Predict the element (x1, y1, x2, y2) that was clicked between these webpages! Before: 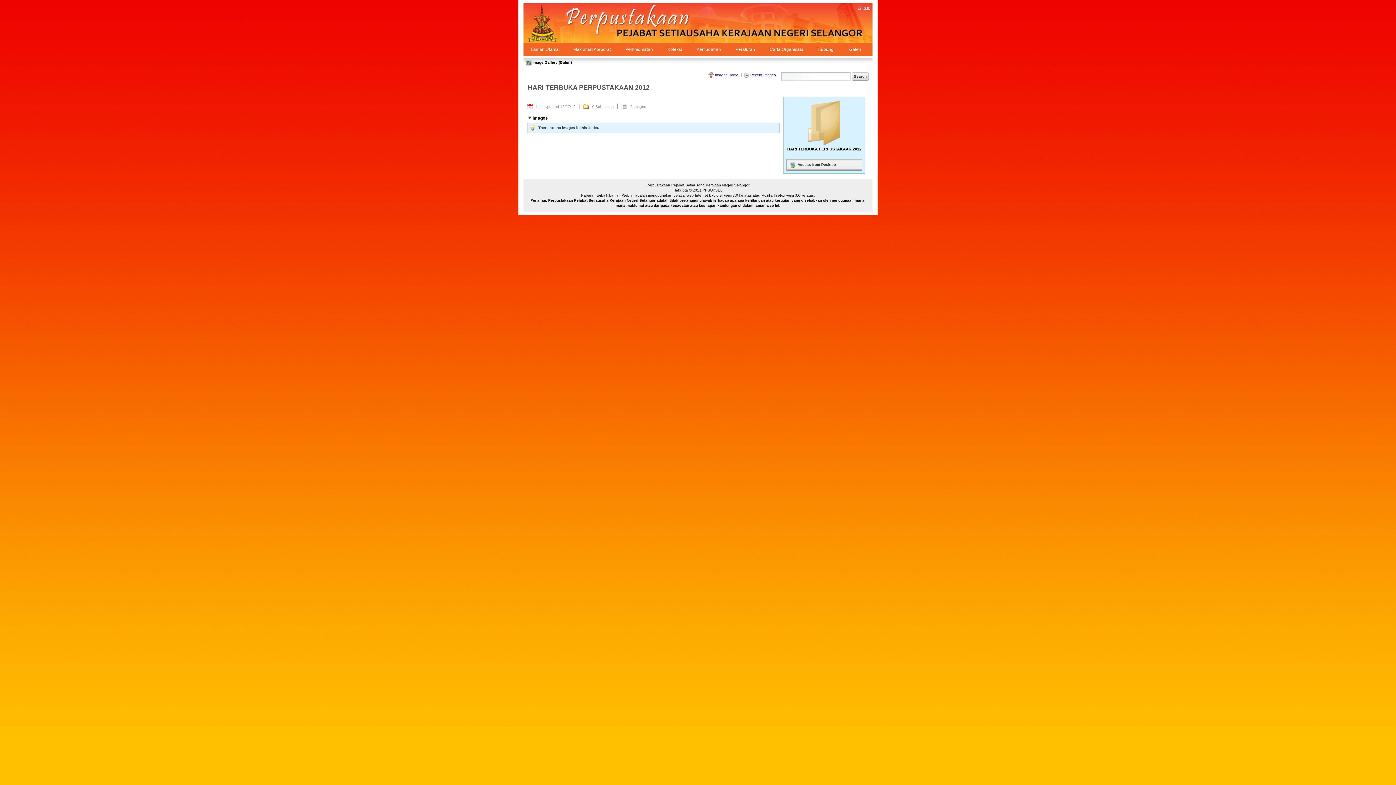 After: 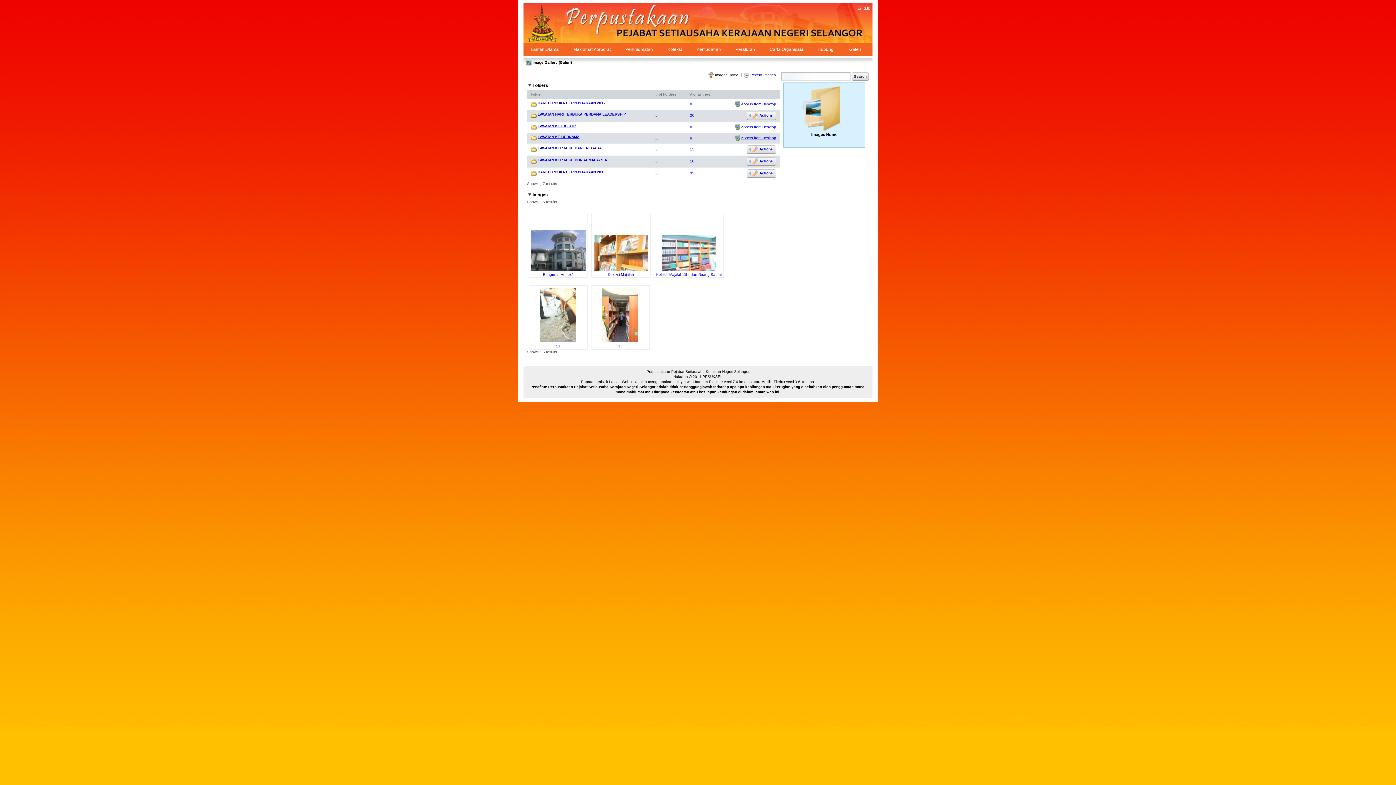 Action: bbox: (842, 42, 868, 56) label: Galeri